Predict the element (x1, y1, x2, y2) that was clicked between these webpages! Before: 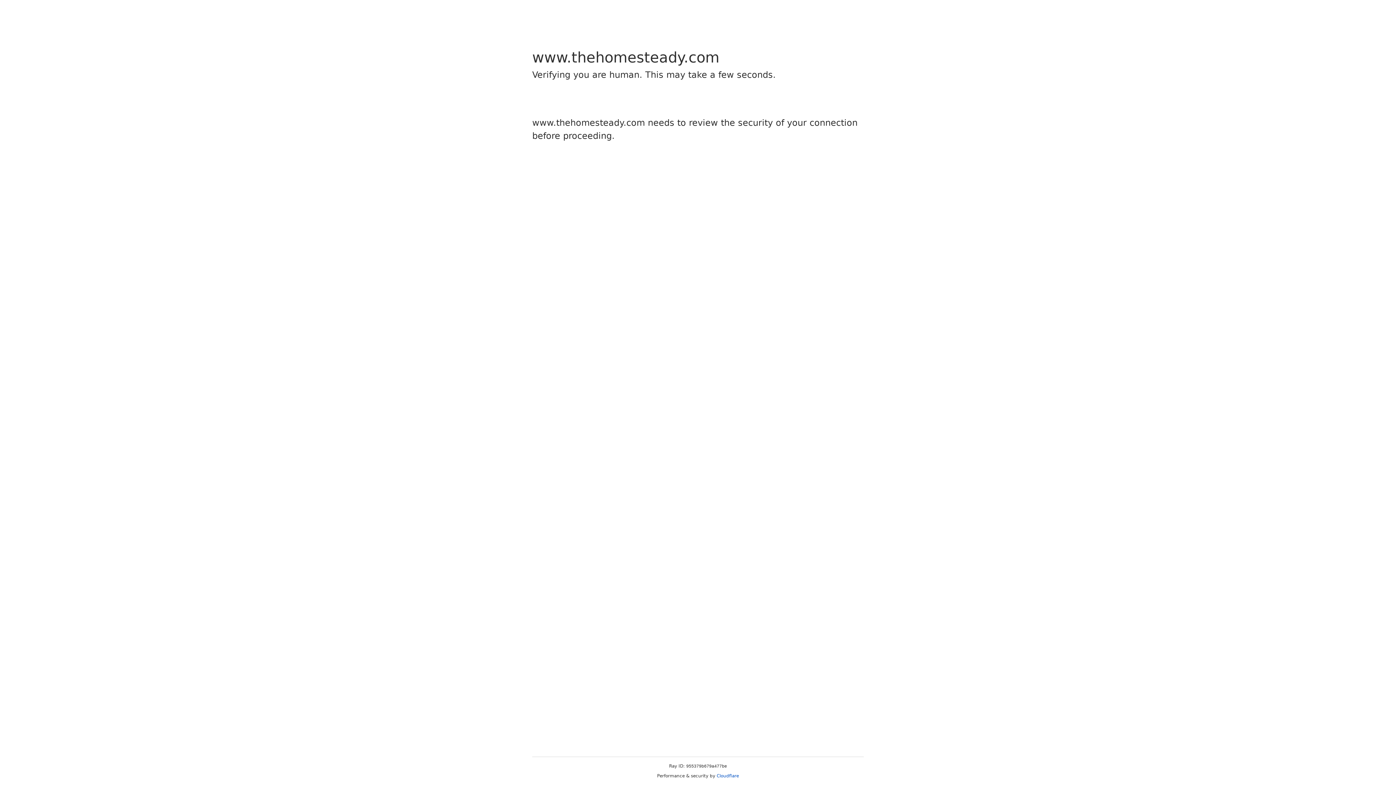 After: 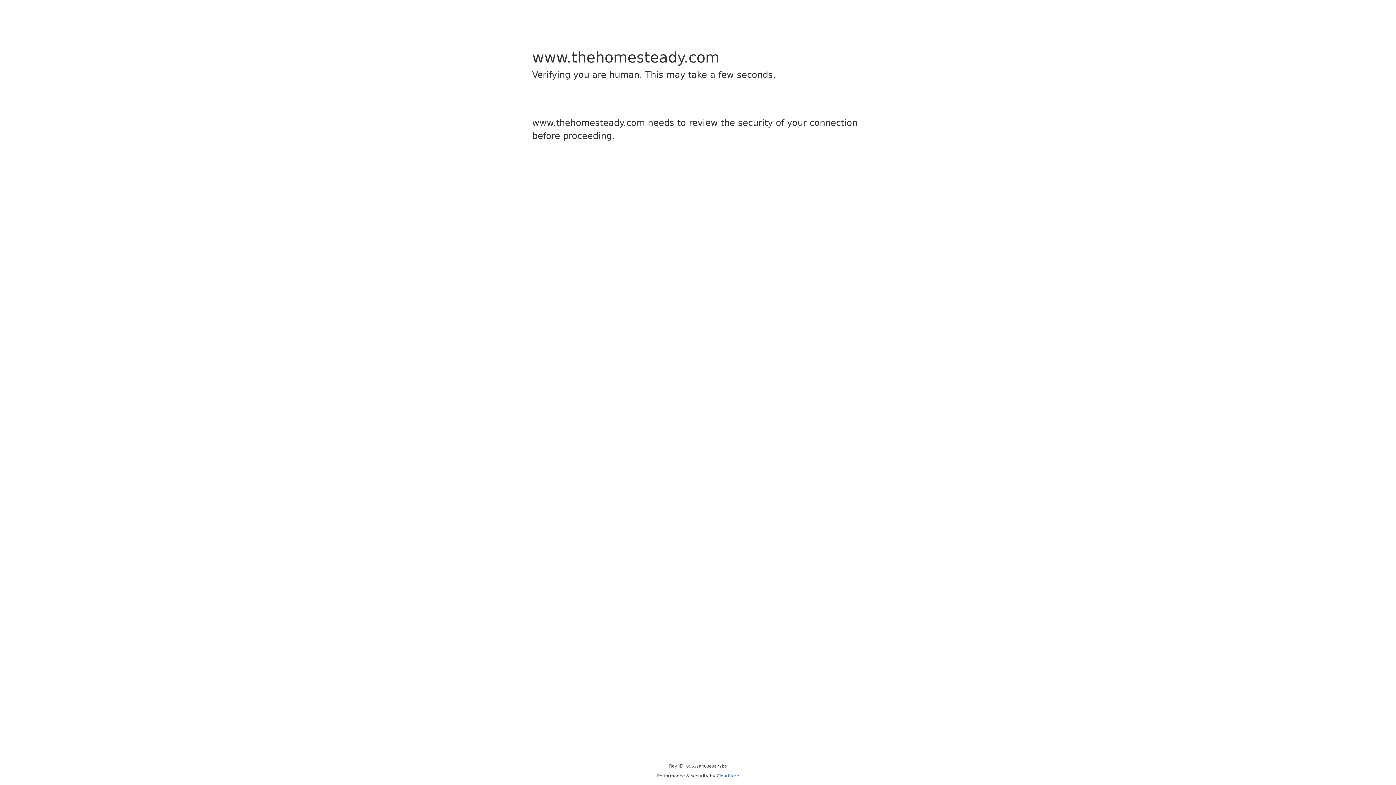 Action: bbox: (716, 773, 739, 778) label: Cloudflare